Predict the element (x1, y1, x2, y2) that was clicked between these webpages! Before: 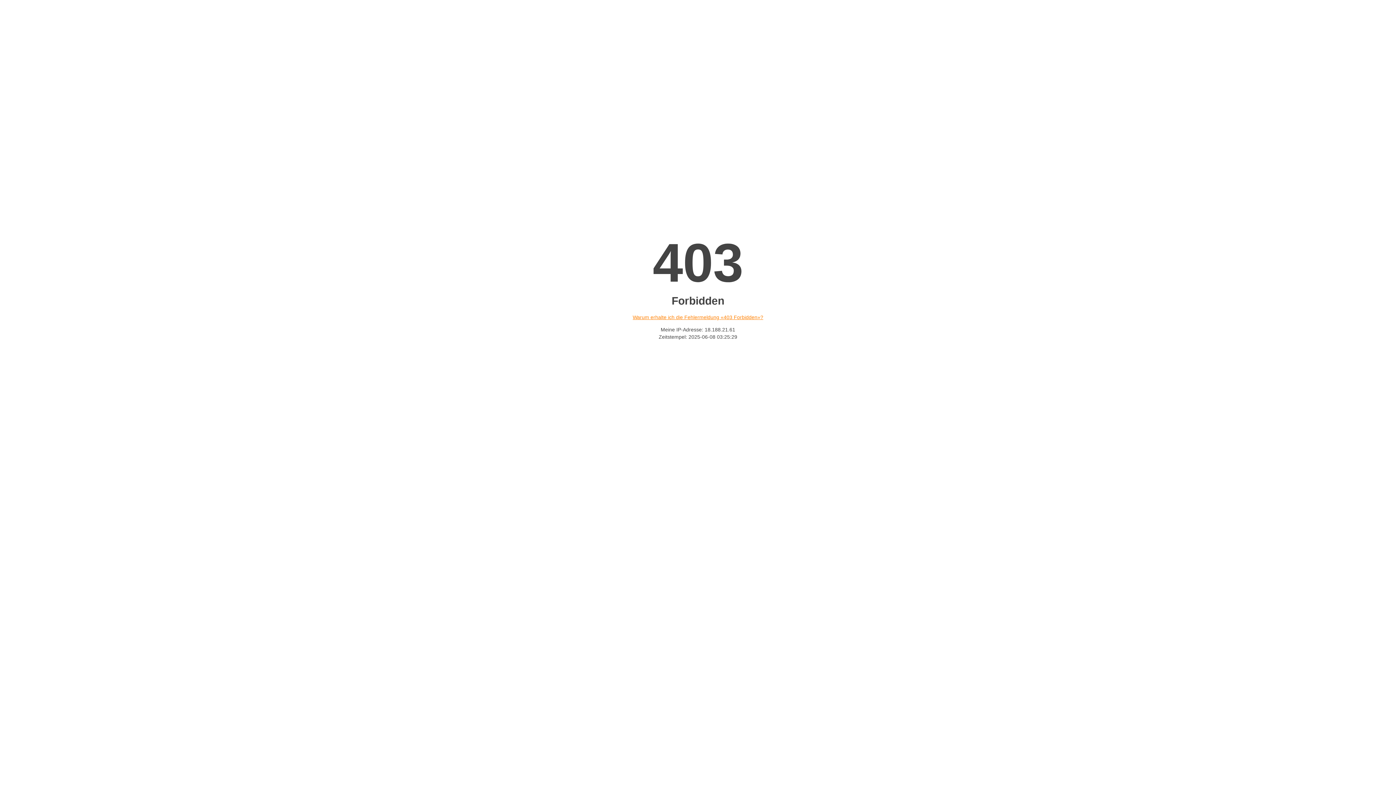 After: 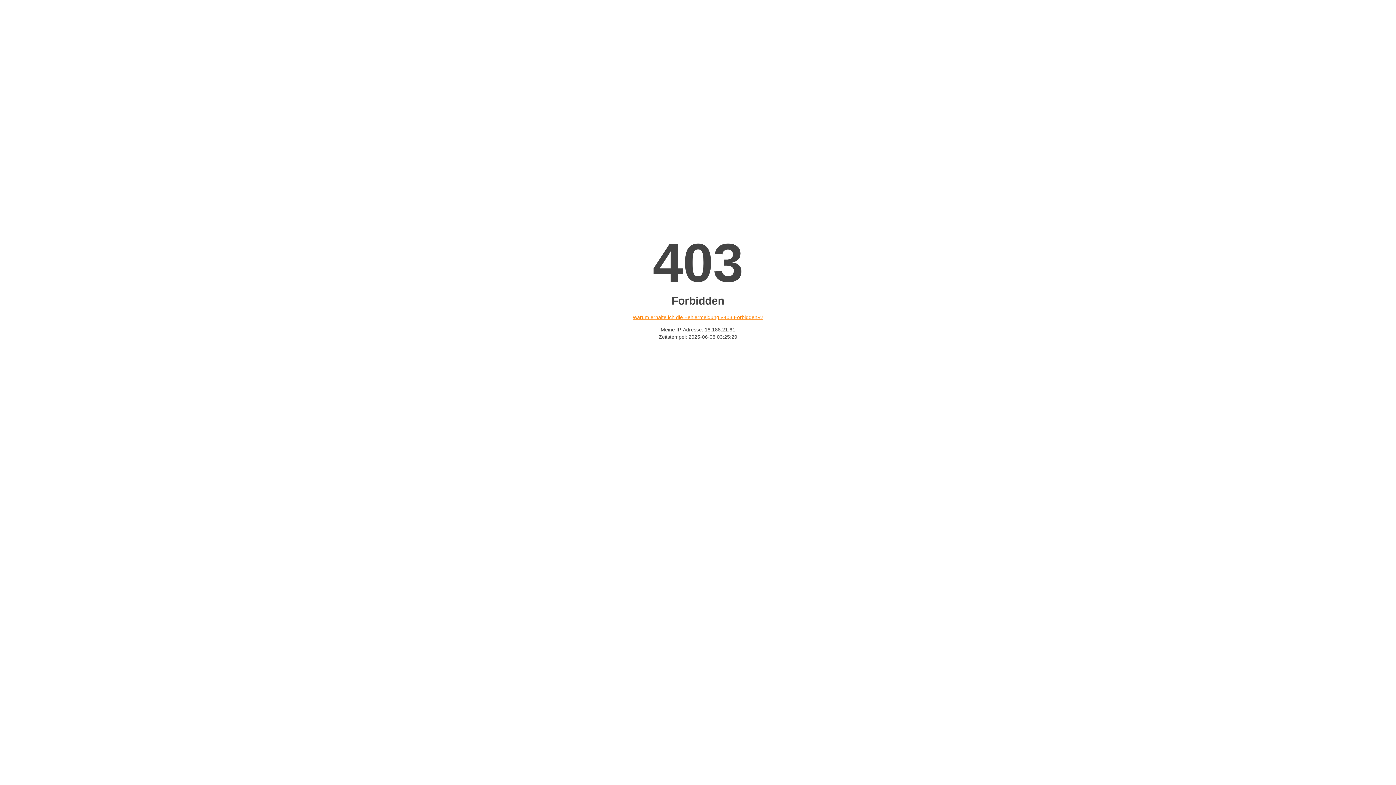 Action: bbox: (632, 314, 763, 320) label: Warum erhalte ich die Fehlermeldung «403 Forbidden»?